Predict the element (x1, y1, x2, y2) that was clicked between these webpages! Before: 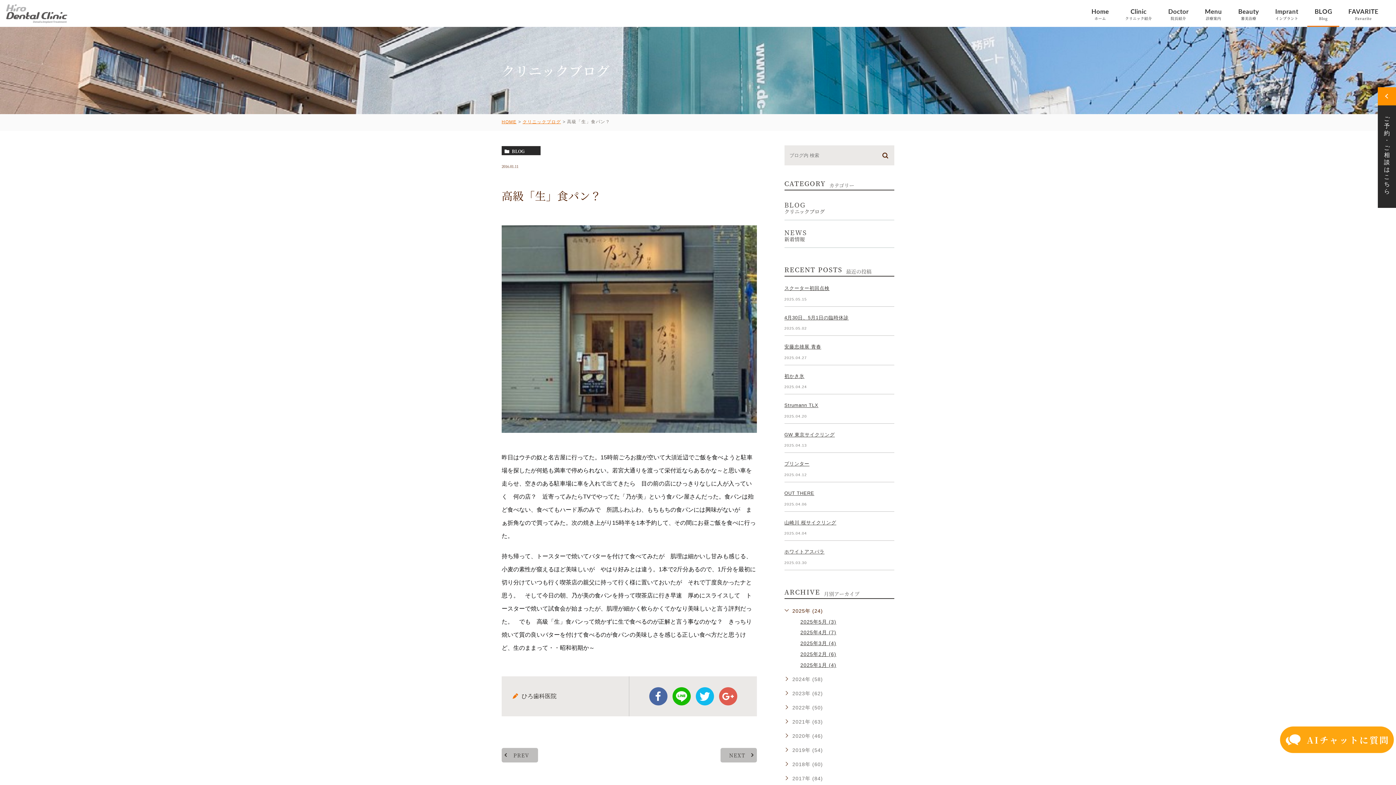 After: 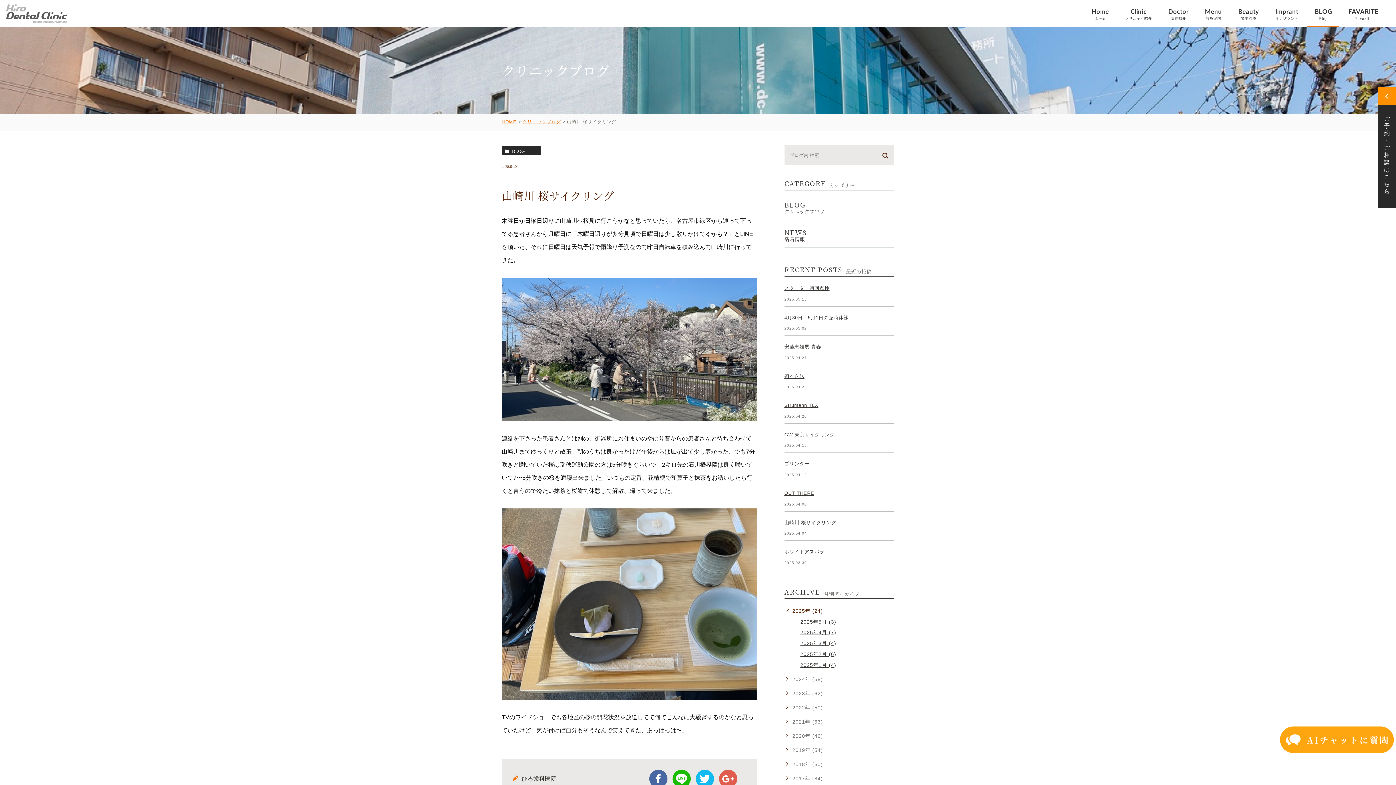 Action: bbox: (784, 520, 836, 525) label: 山崎川 桜サイクリング